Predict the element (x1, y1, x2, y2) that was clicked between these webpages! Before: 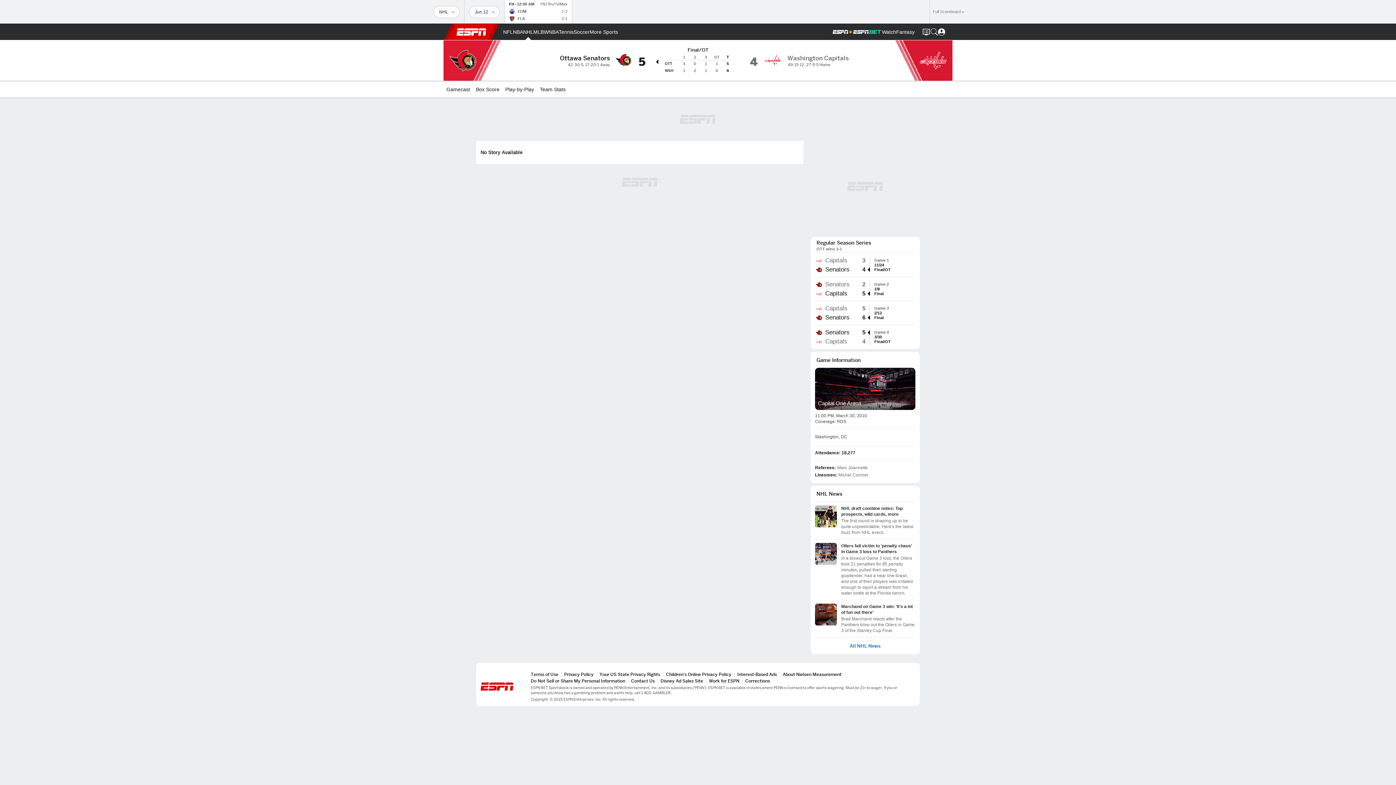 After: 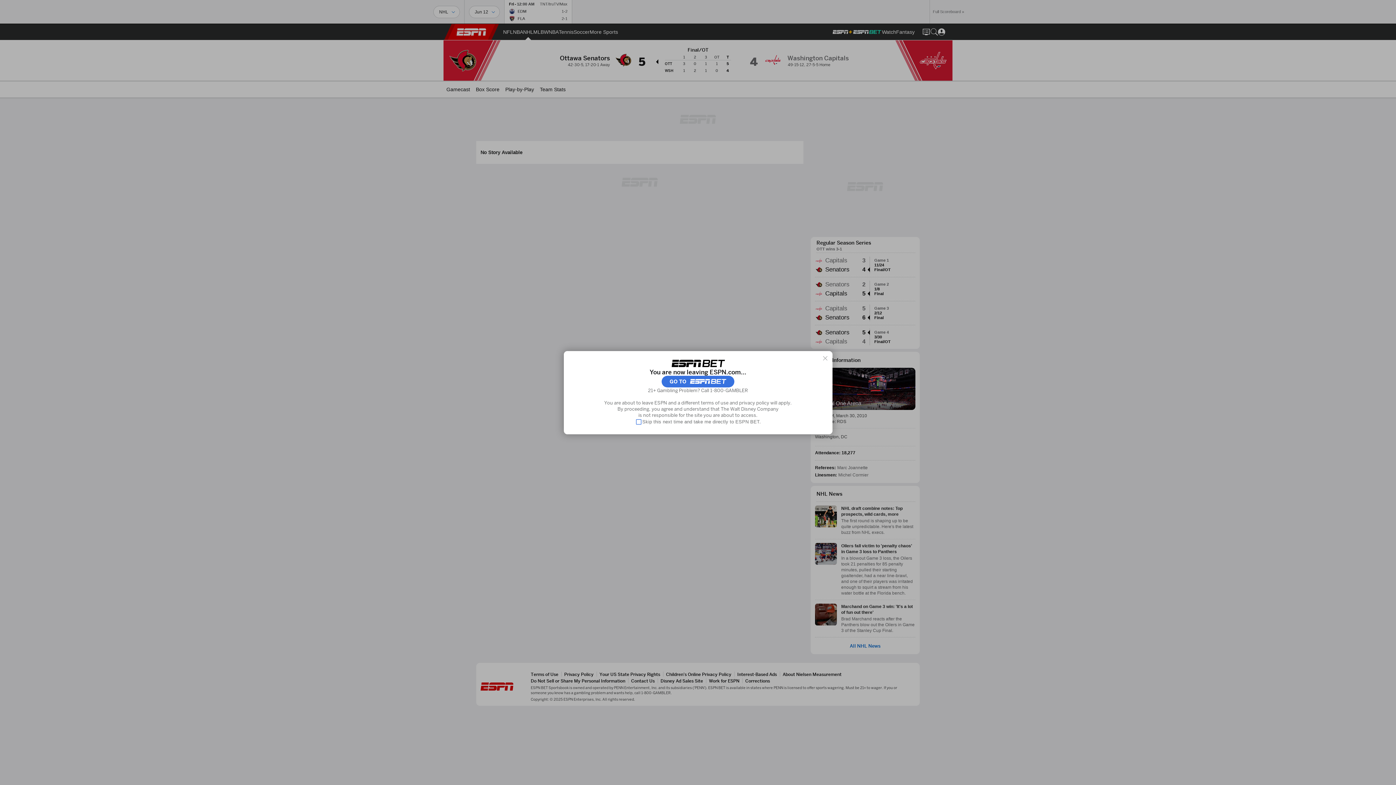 Action: bbox: (852, 24, 882, 40)